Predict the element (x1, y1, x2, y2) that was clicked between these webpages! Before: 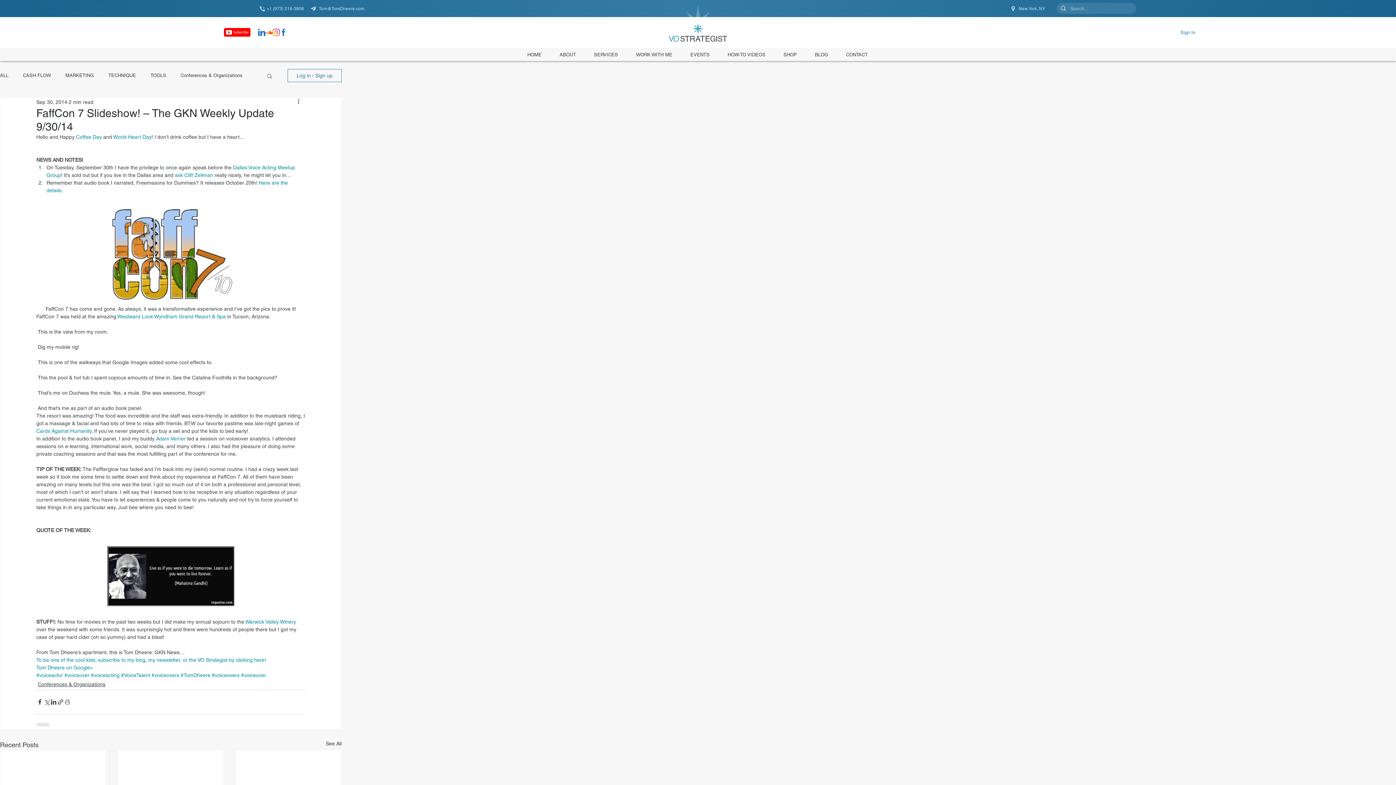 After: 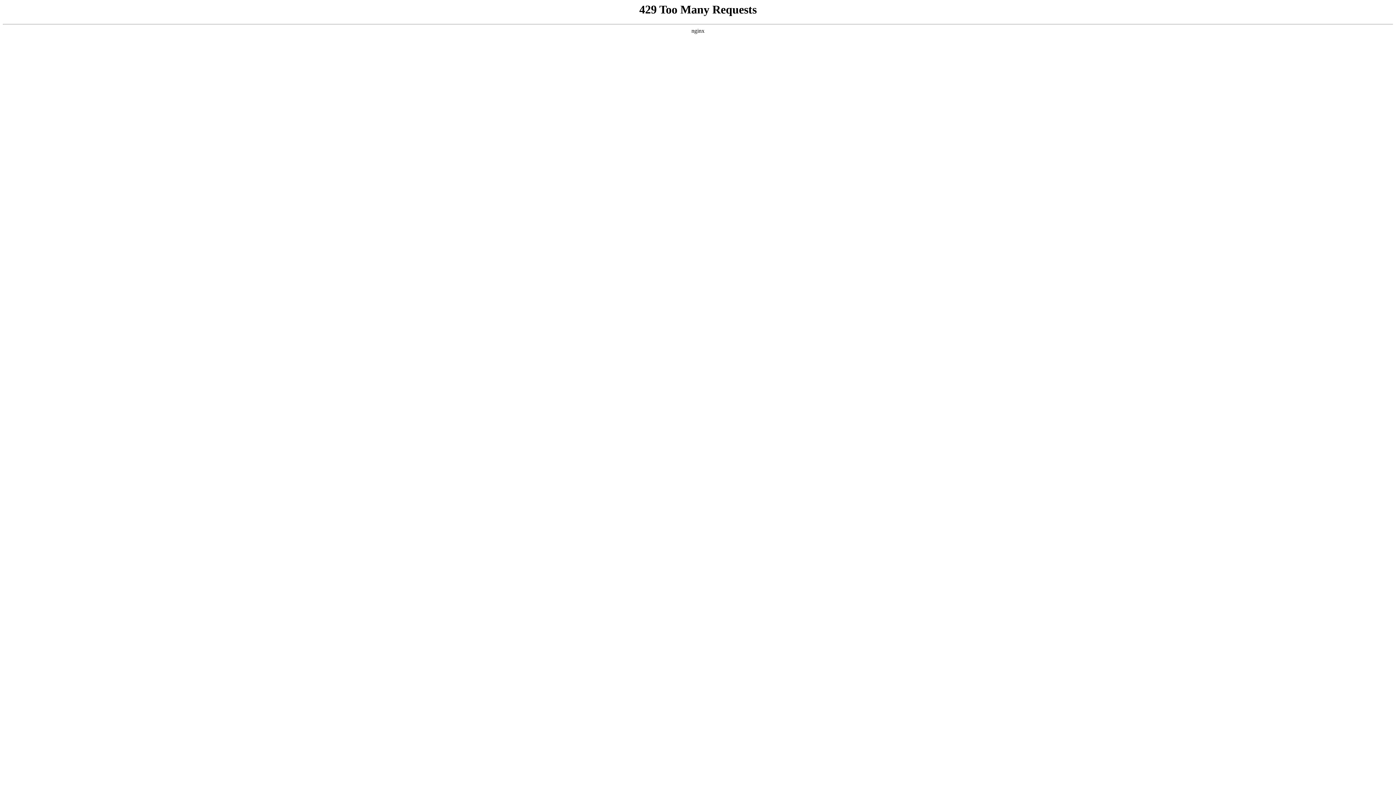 Action: label: Warwick Valley Winery bbox: (245, 619, 296, 624)